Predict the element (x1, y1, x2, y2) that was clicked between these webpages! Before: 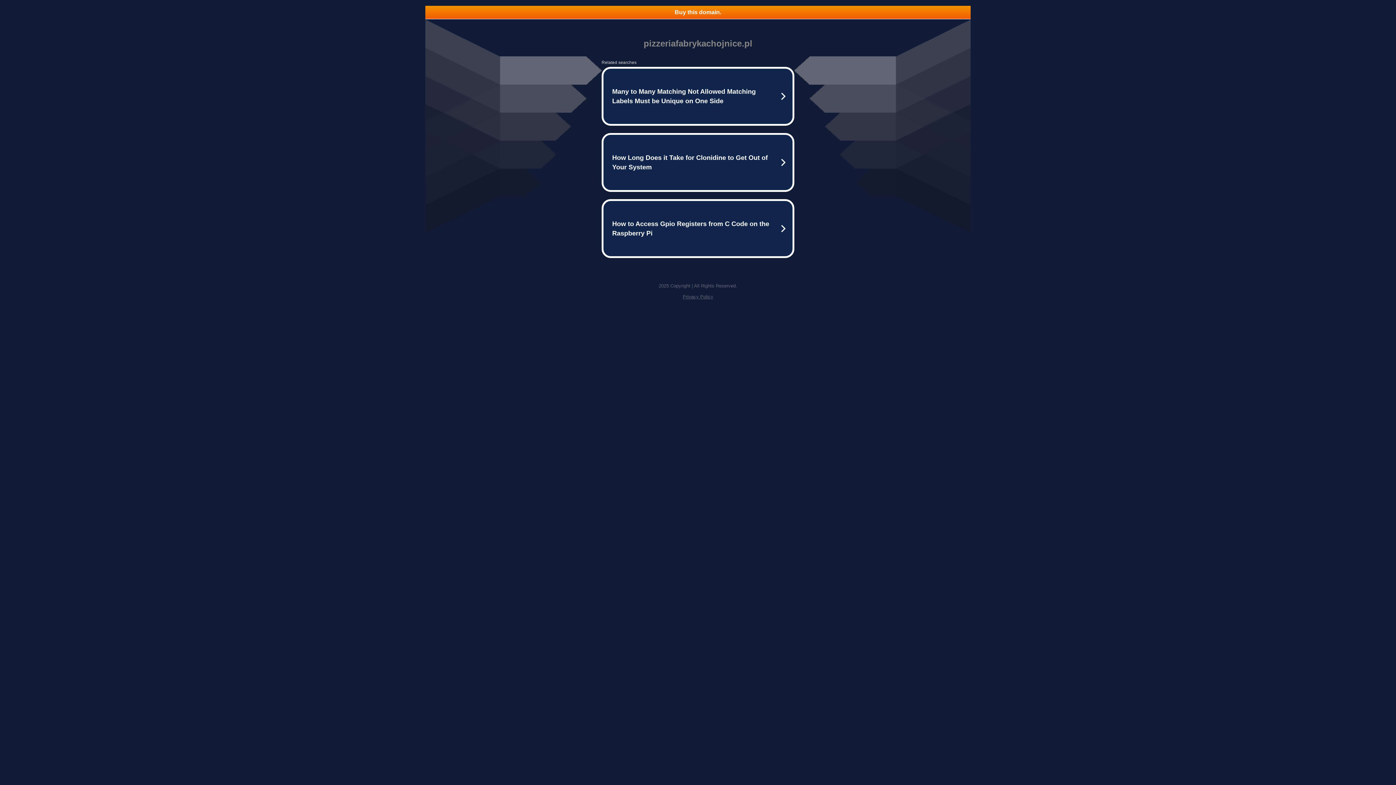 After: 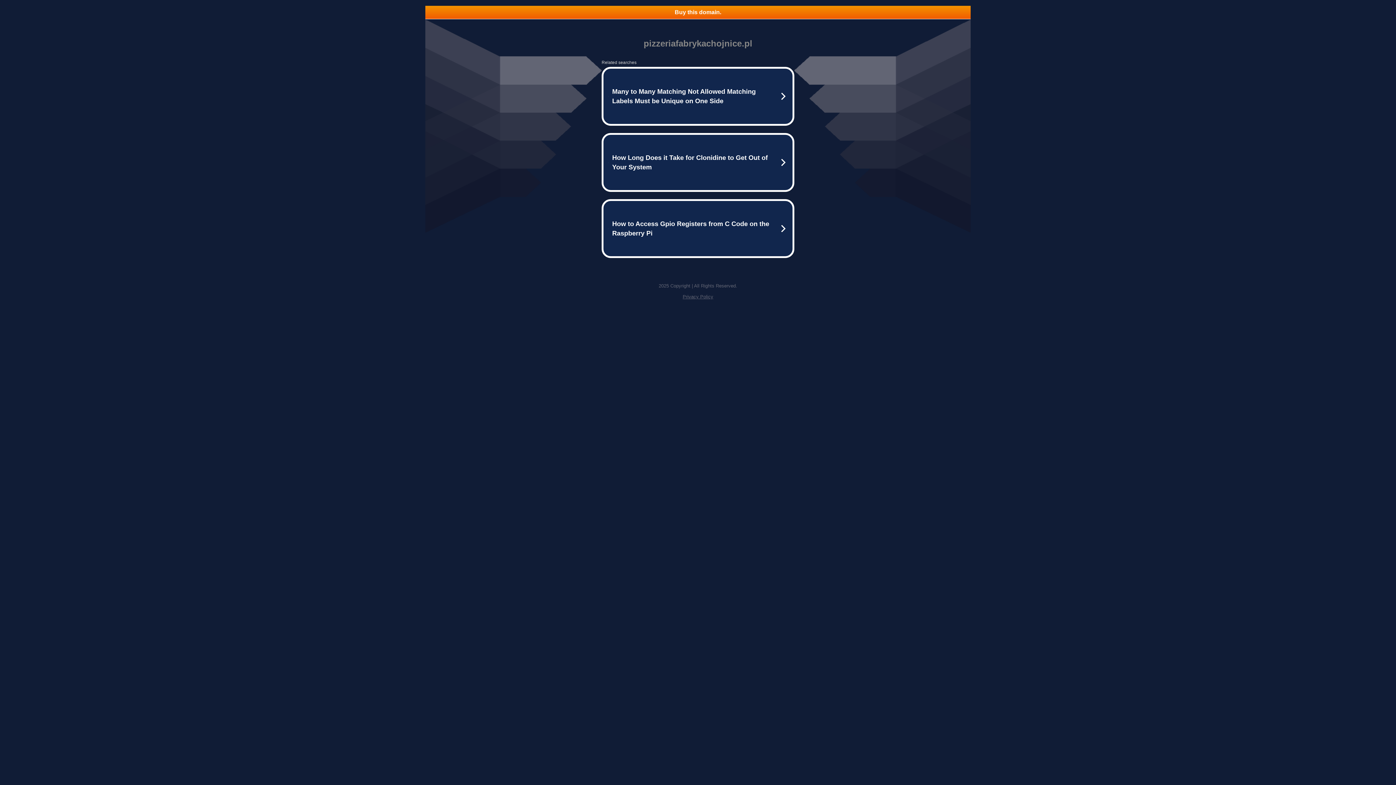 Action: bbox: (682, 294, 713, 299) label: Privacy Policy